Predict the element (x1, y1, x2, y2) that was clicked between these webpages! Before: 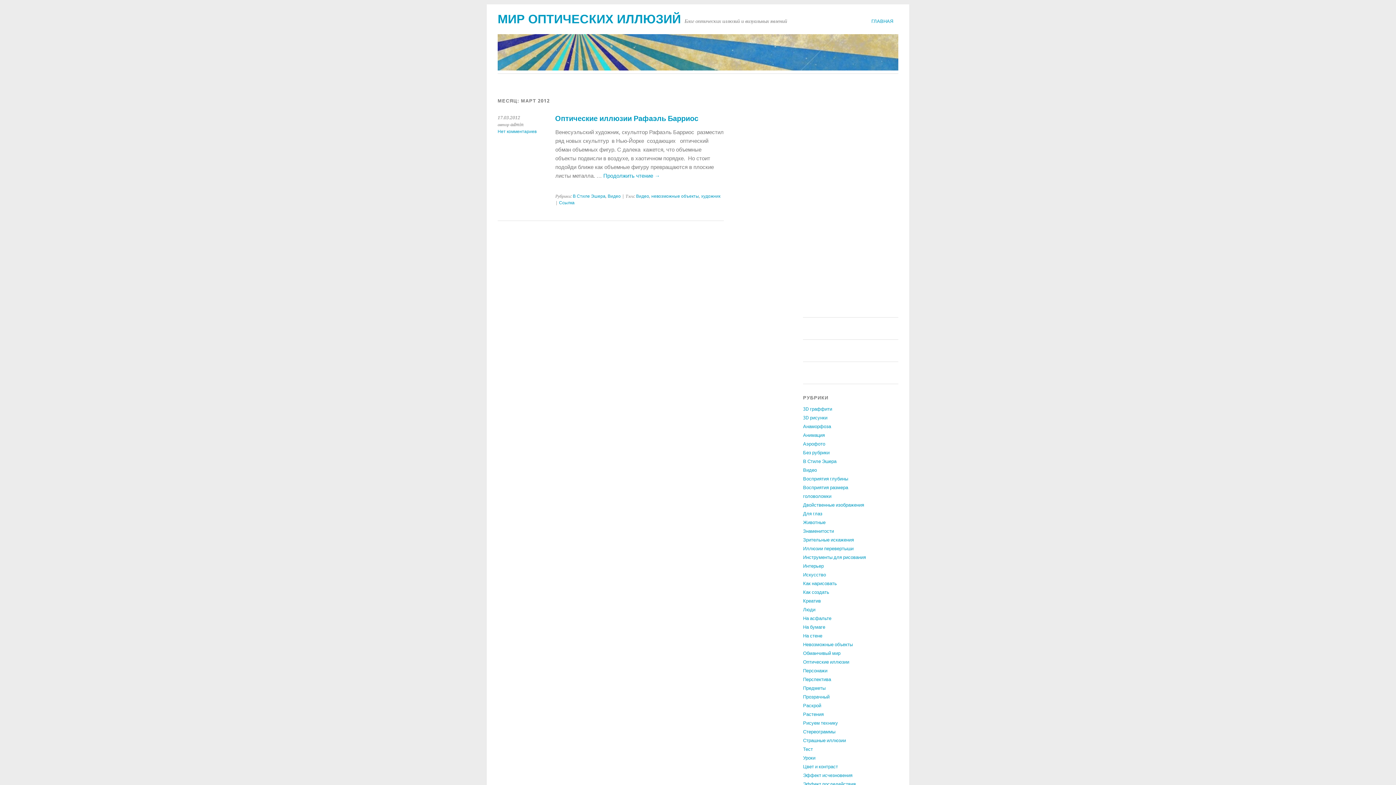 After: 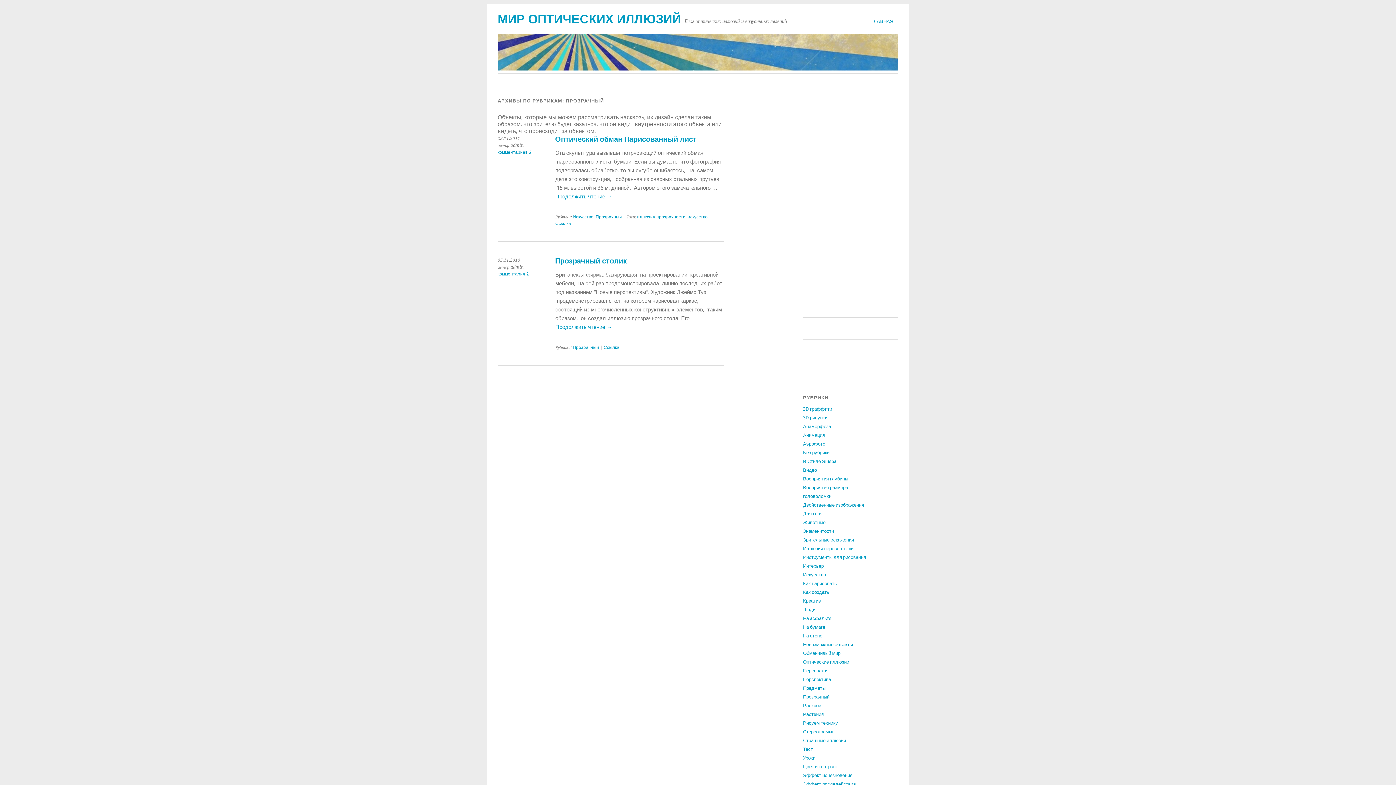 Action: bbox: (803, 694, 829, 700) label: Прозрачный